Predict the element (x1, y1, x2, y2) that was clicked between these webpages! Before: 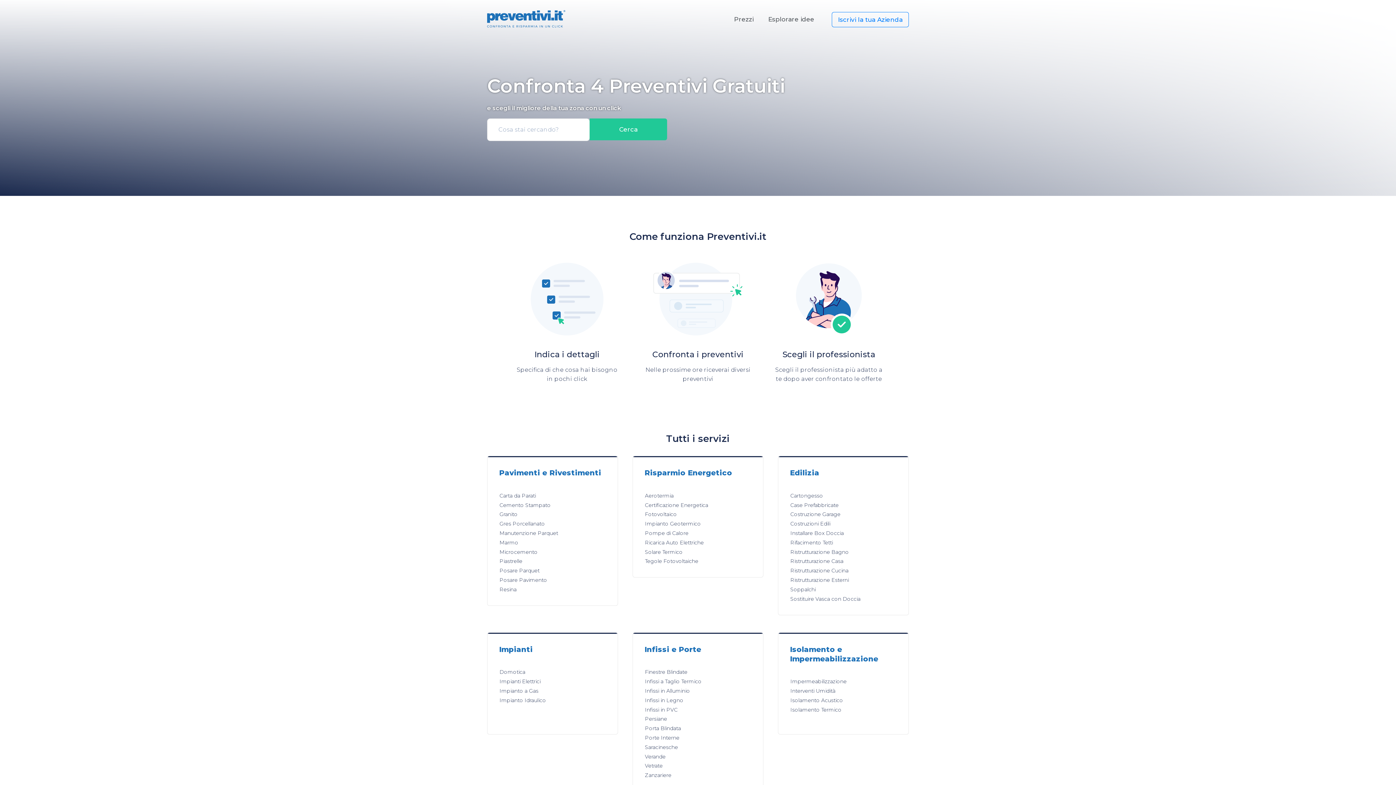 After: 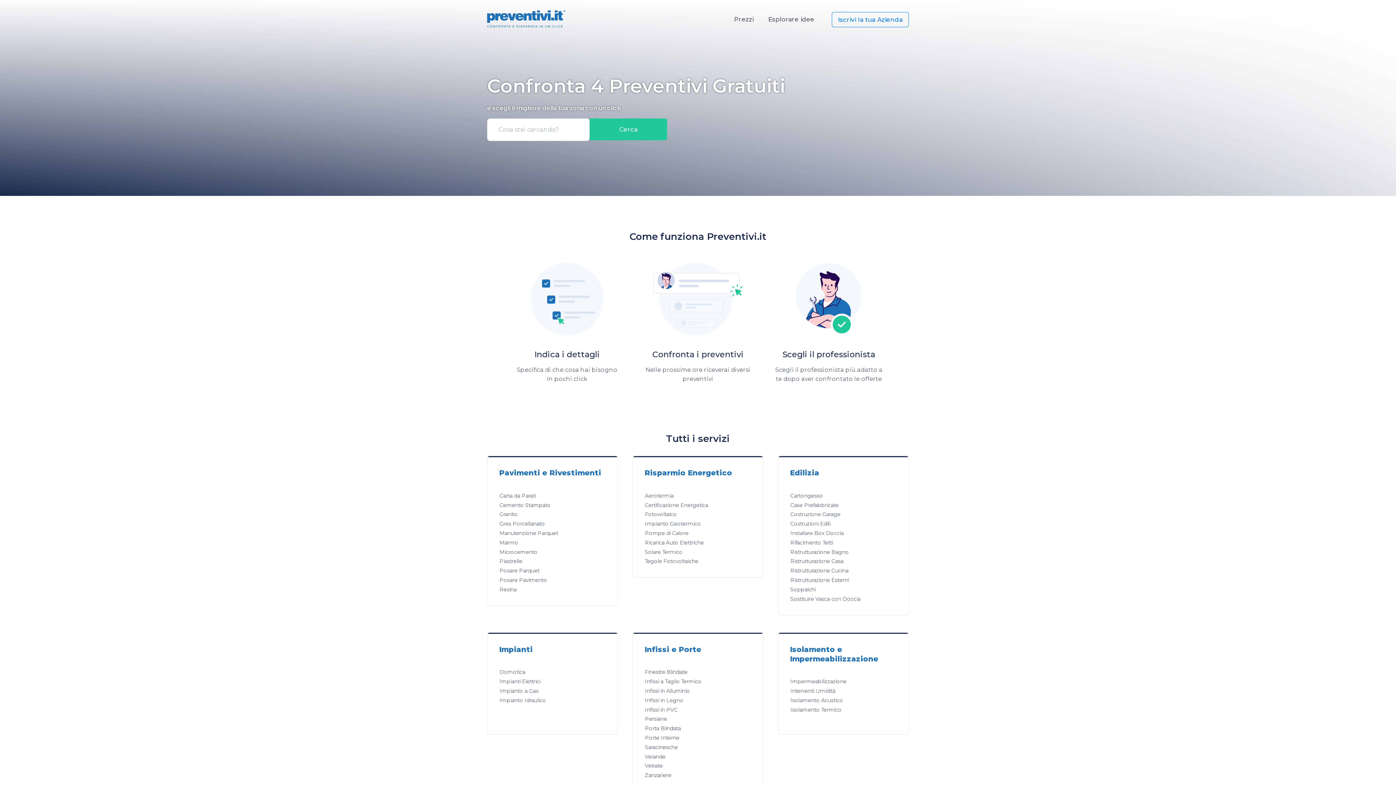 Action: bbox: (487, 8, 565, 30)